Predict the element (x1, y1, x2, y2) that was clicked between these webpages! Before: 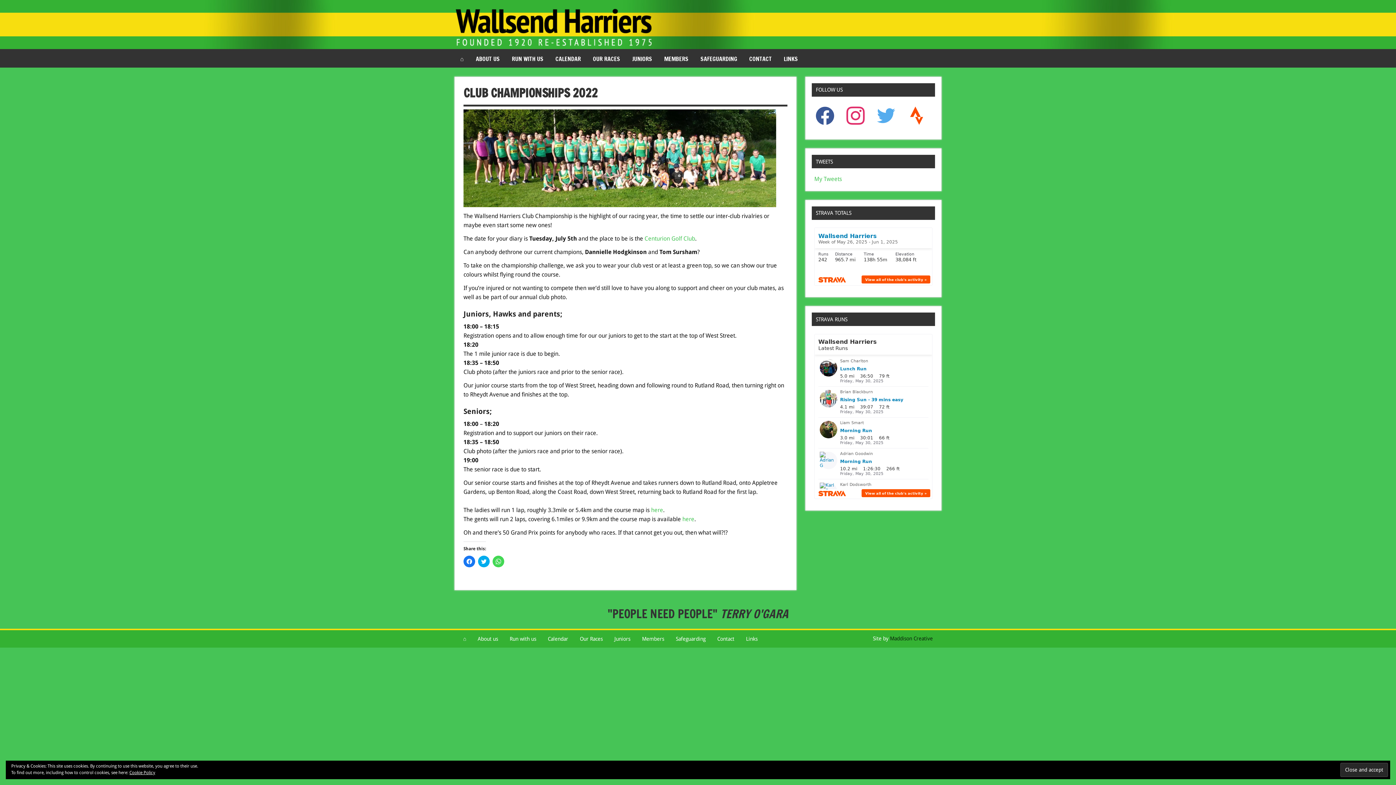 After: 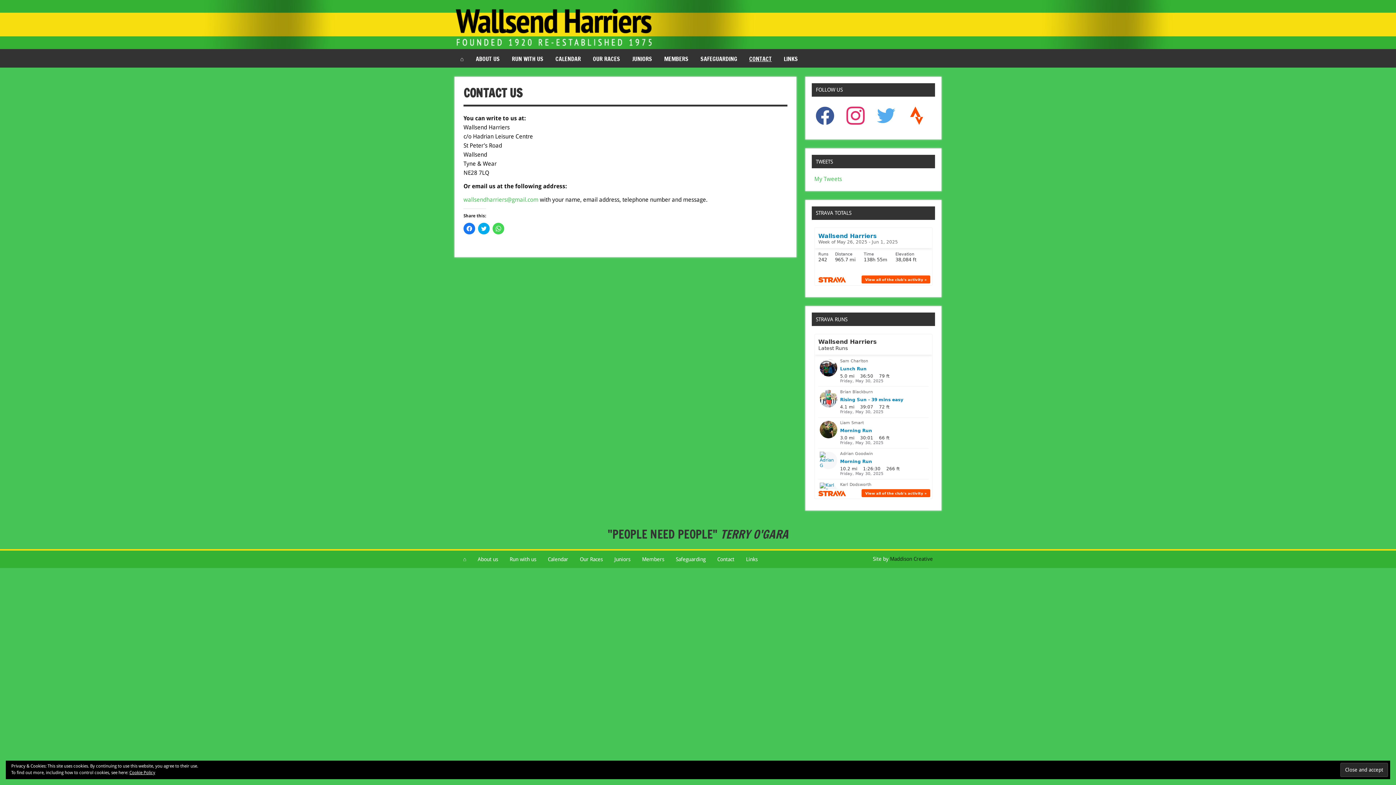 Action: bbox: (717, 636, 734, 641) label: Contact